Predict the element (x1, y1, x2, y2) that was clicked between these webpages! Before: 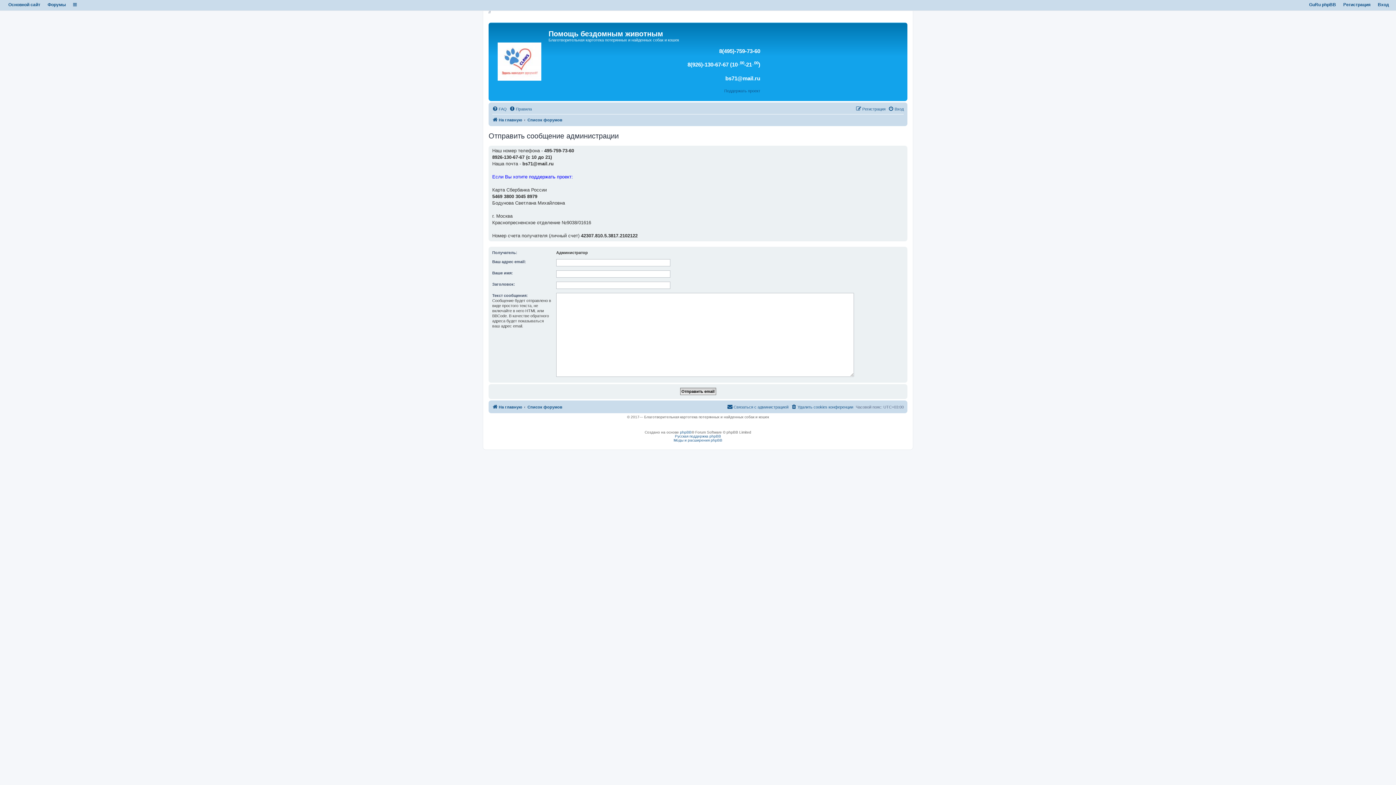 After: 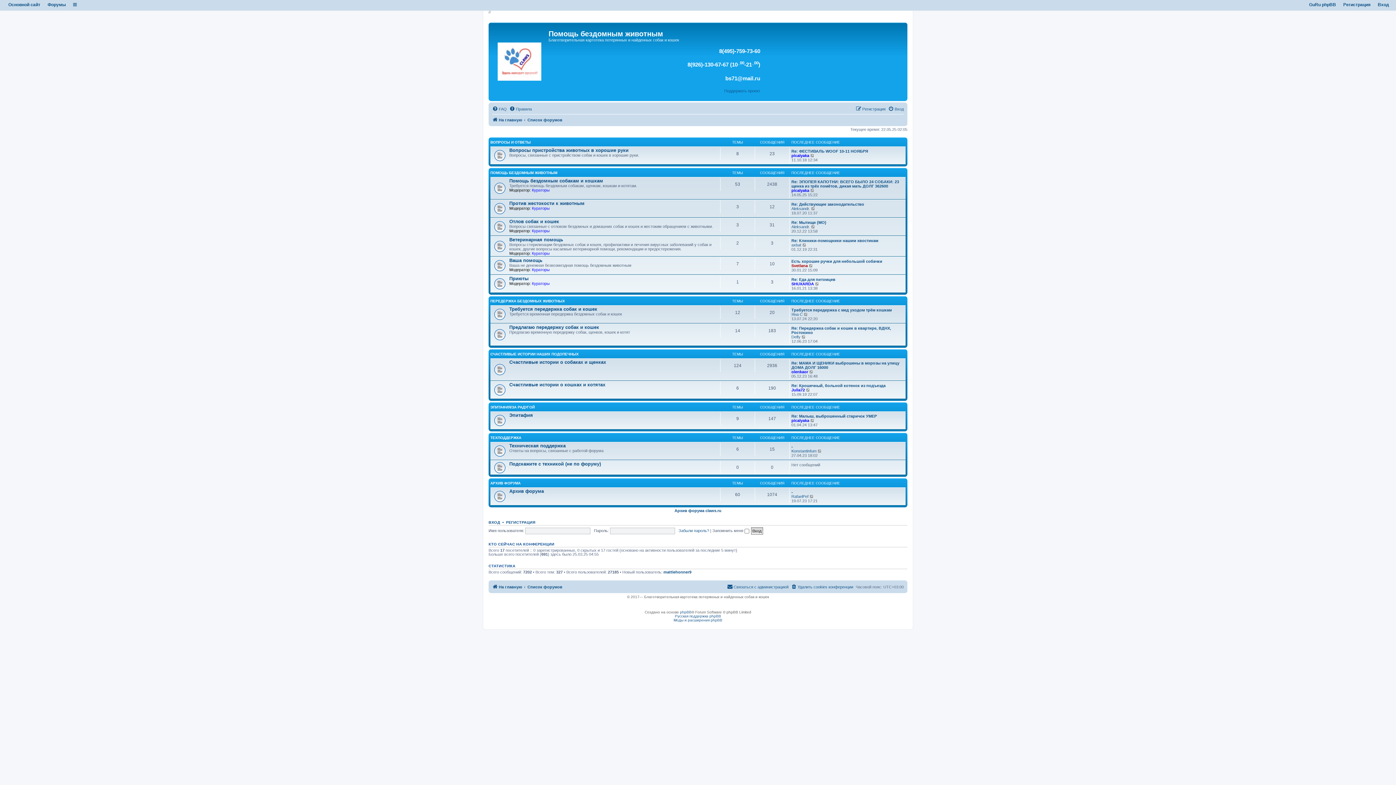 Action: label: Список форумов bbox: (527, 402, 562, 411)